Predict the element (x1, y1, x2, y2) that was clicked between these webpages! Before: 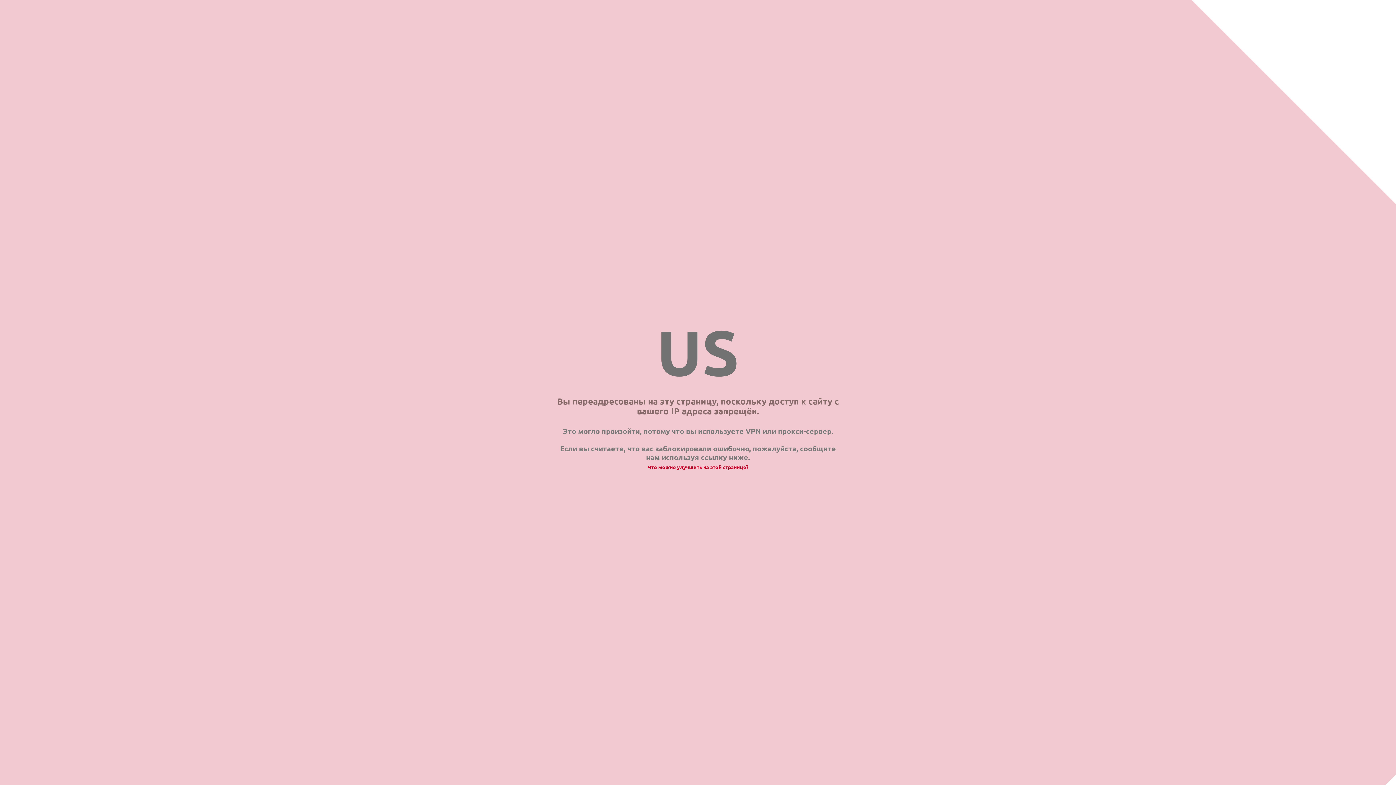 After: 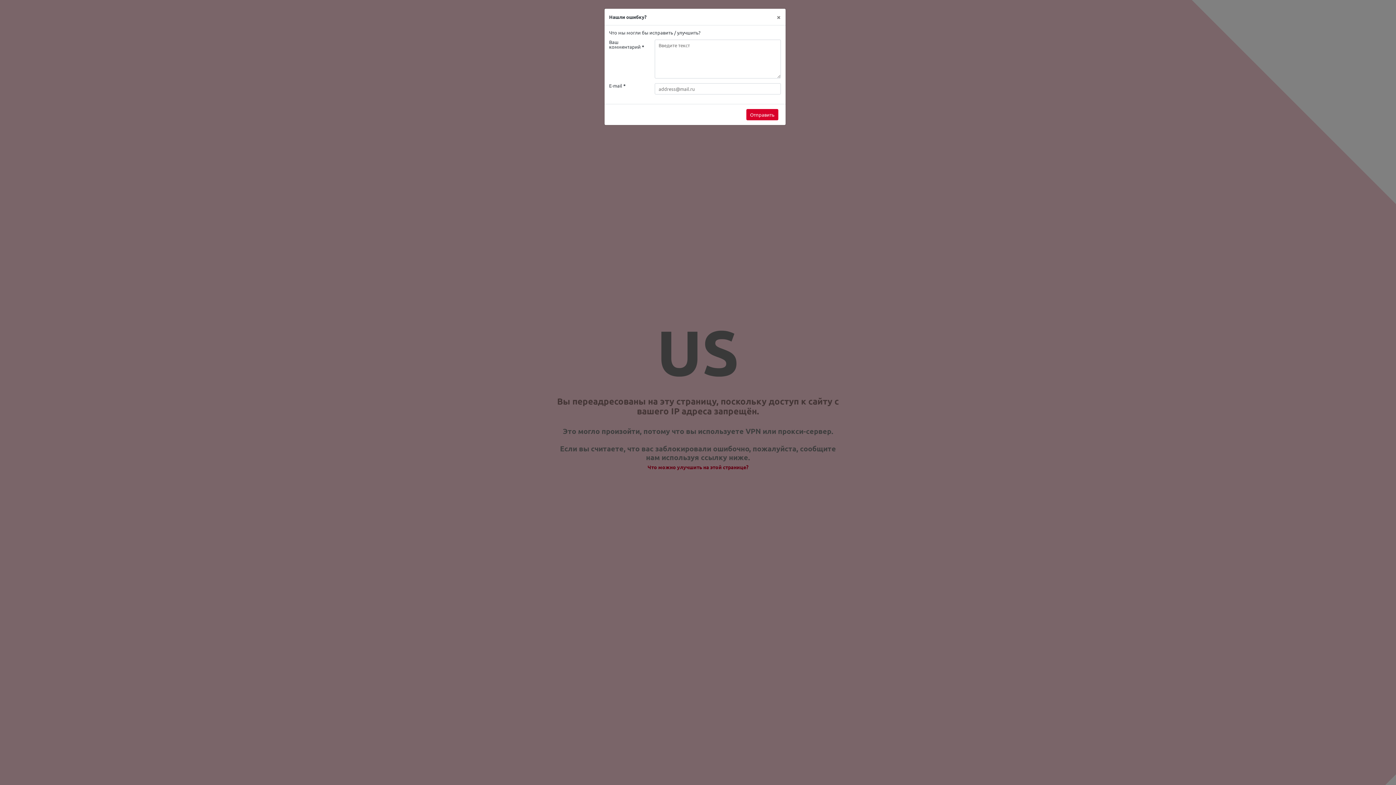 Action: label: Что можно улучшить на этой странице? bbox: (647, 464, 748, 470)